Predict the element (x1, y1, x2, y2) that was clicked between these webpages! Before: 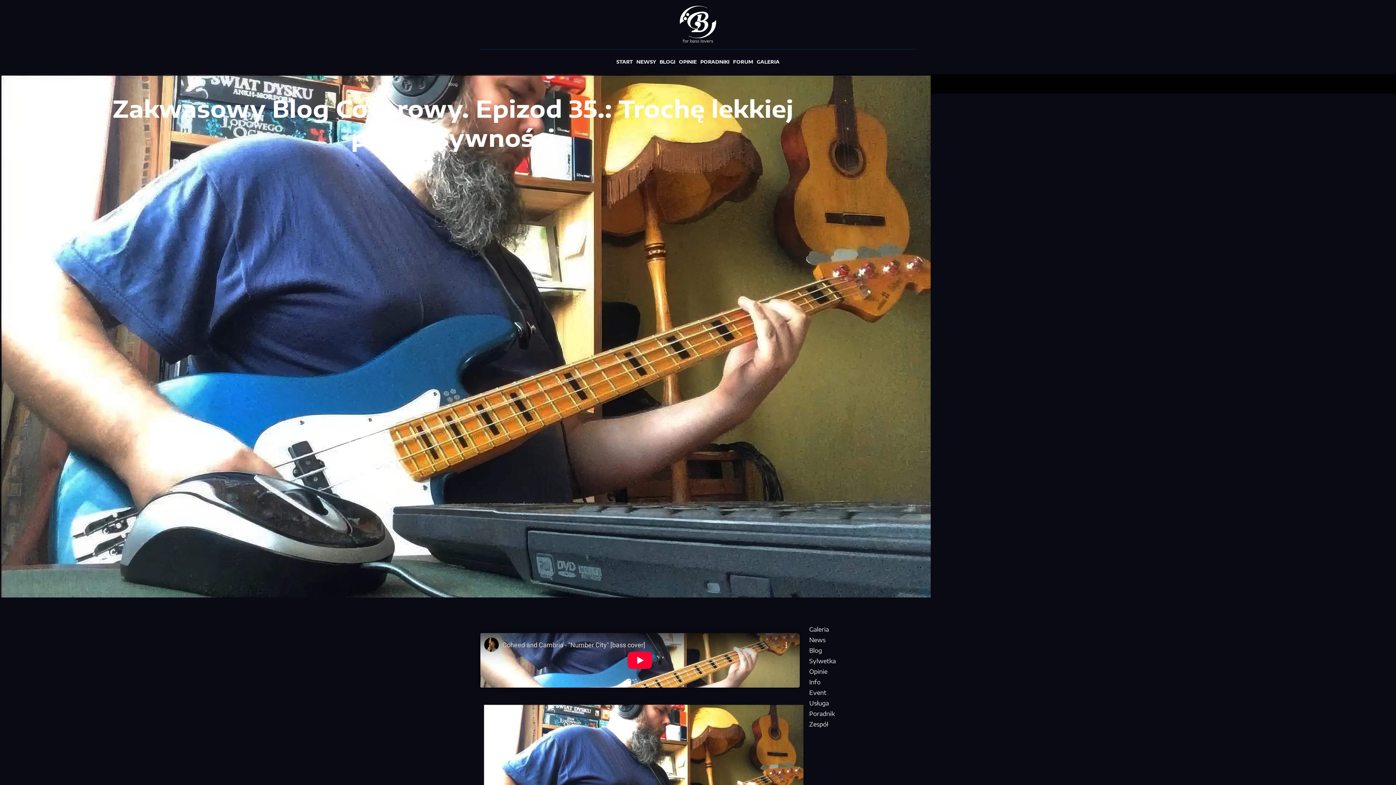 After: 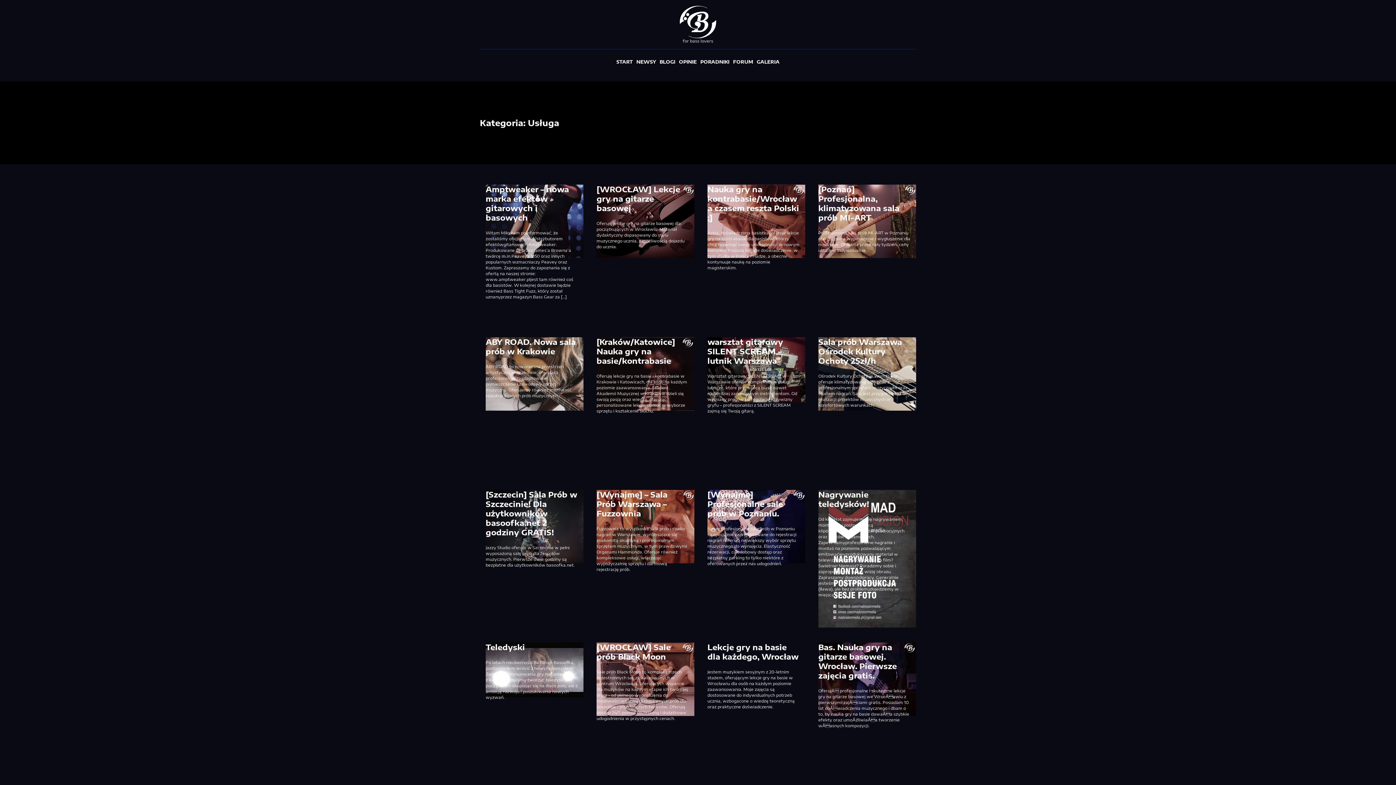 Action: bbox: (808, 698, 915, 708) label: Usługa